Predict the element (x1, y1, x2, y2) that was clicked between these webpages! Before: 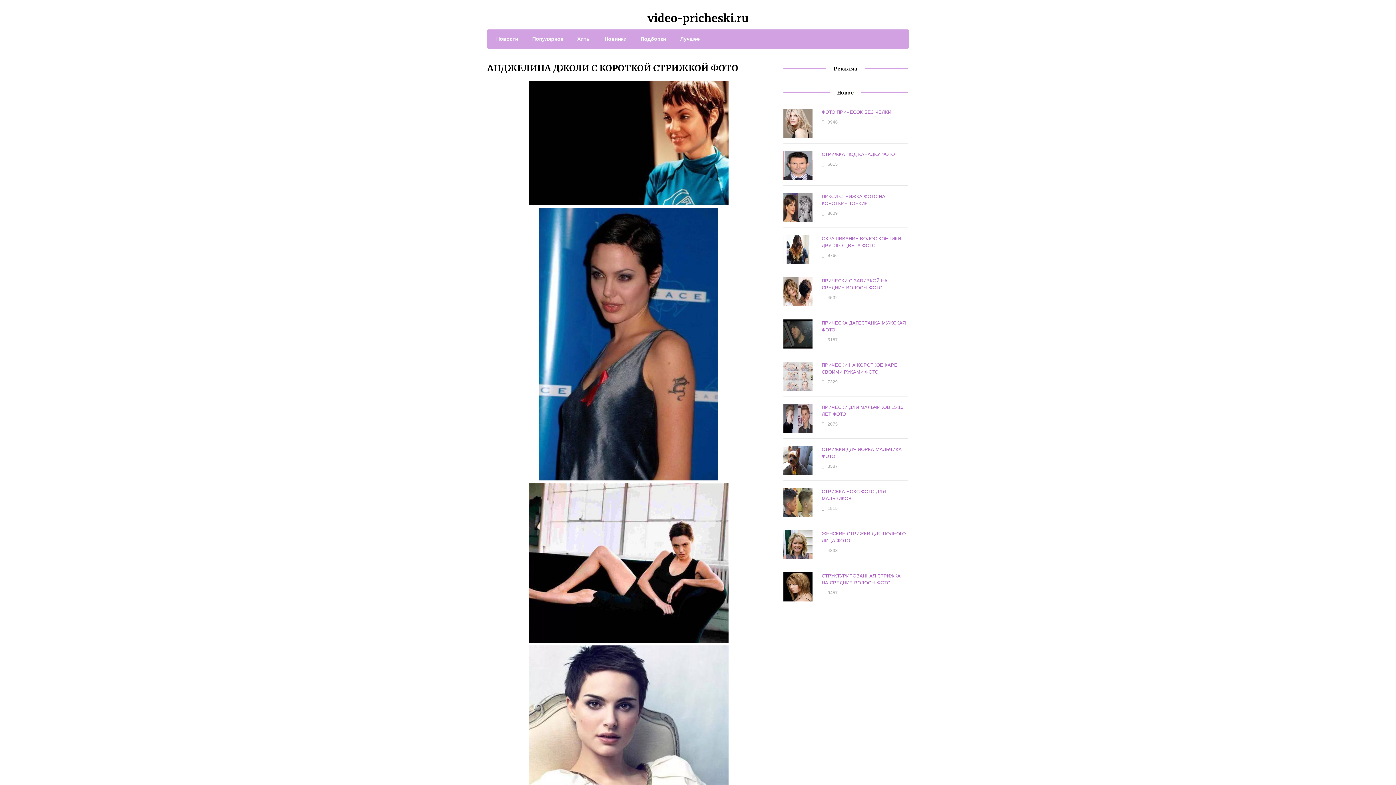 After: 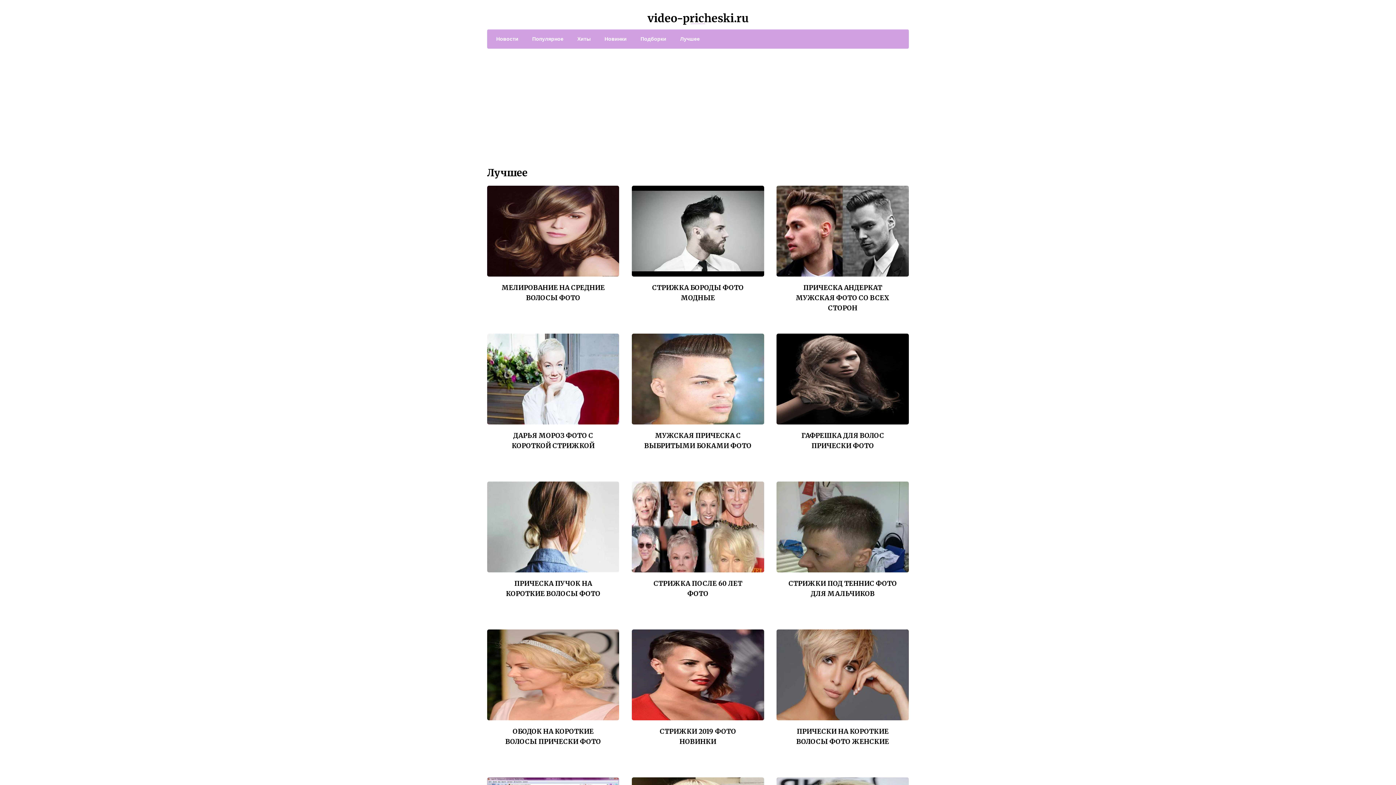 Action: bbox: (673, 34, 700, 43) label: Лучшее